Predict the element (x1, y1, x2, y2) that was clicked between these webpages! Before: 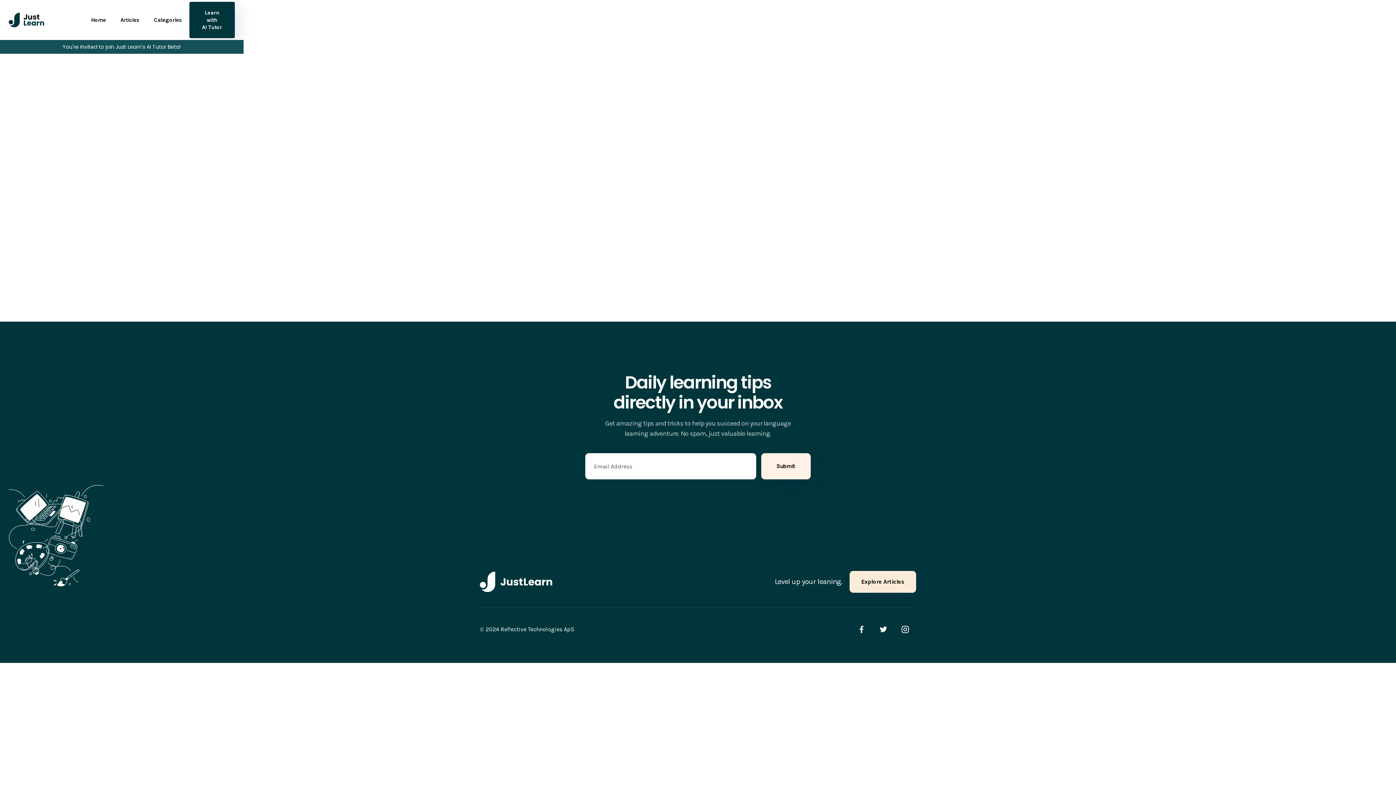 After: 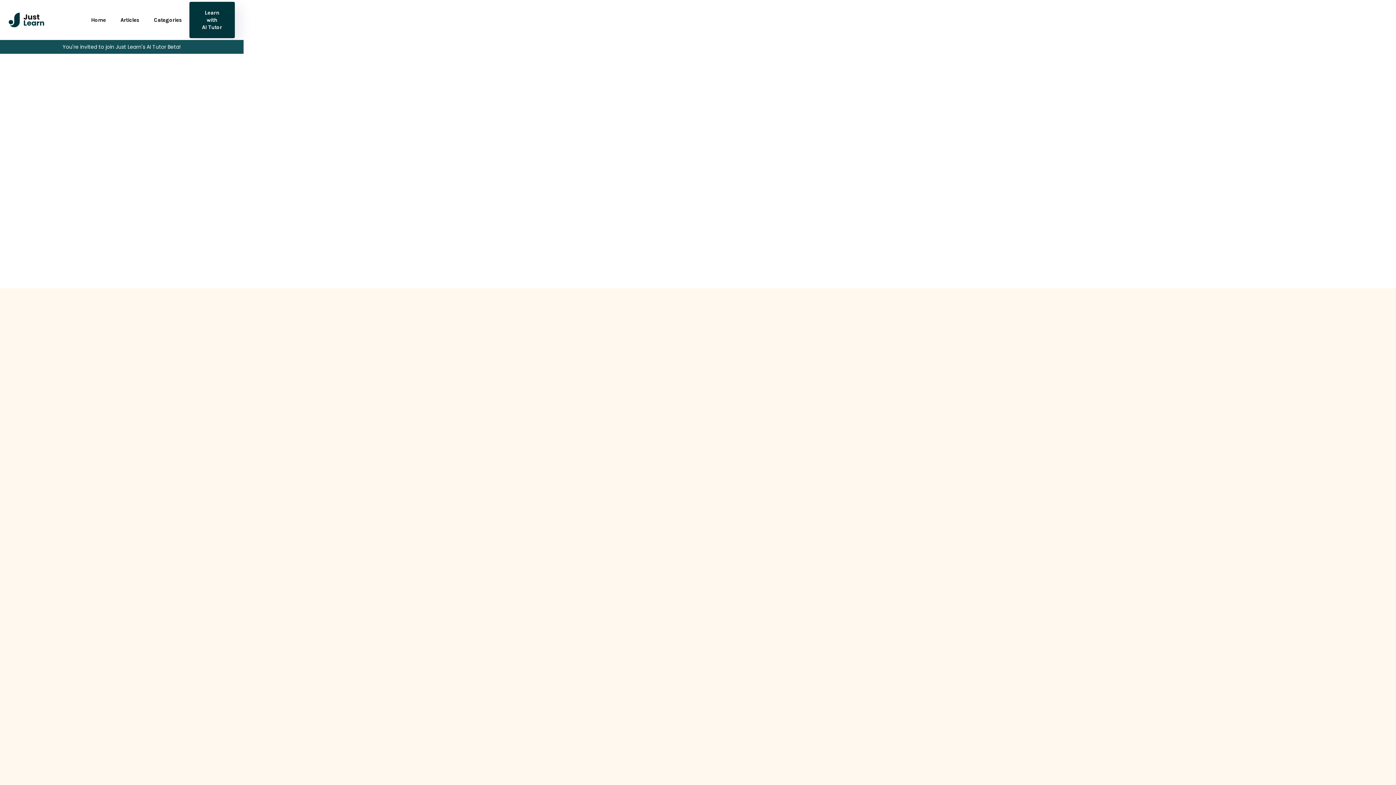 Action: bbox: (8, 12, 44, 27) label: home